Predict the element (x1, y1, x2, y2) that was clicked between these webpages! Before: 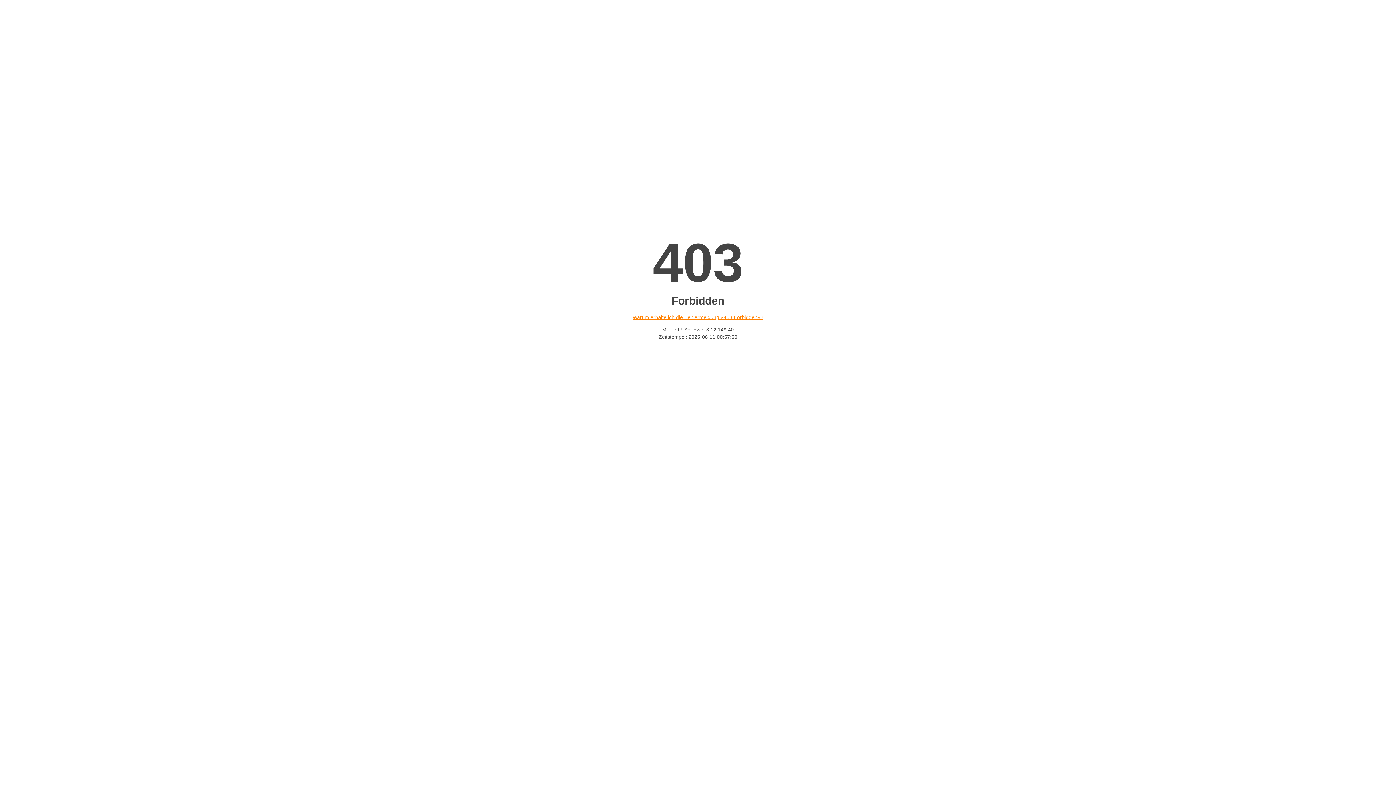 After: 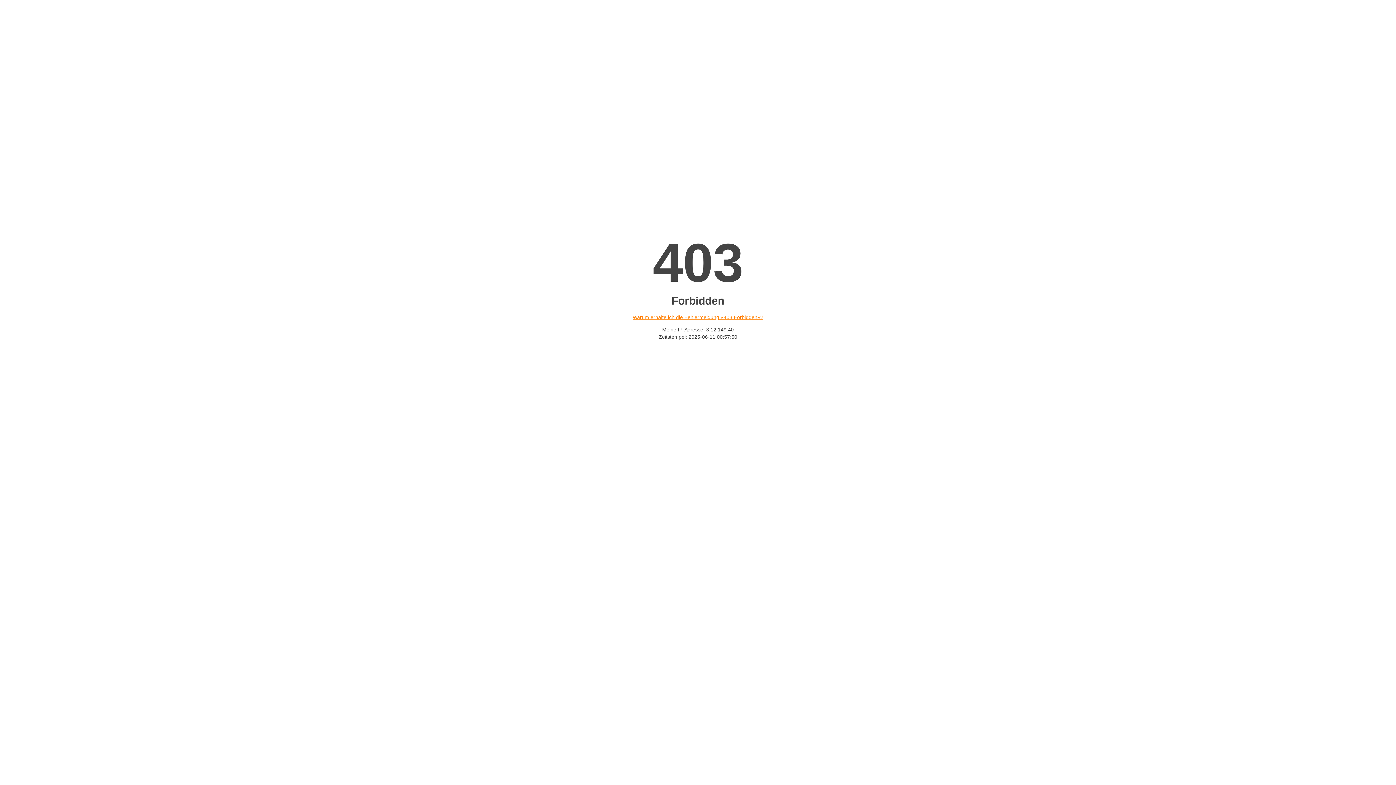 Action: bbox: (632, 314, 763, 320) label: Warum erhalte ich die Fehlermeldung «403 Forbidden»?